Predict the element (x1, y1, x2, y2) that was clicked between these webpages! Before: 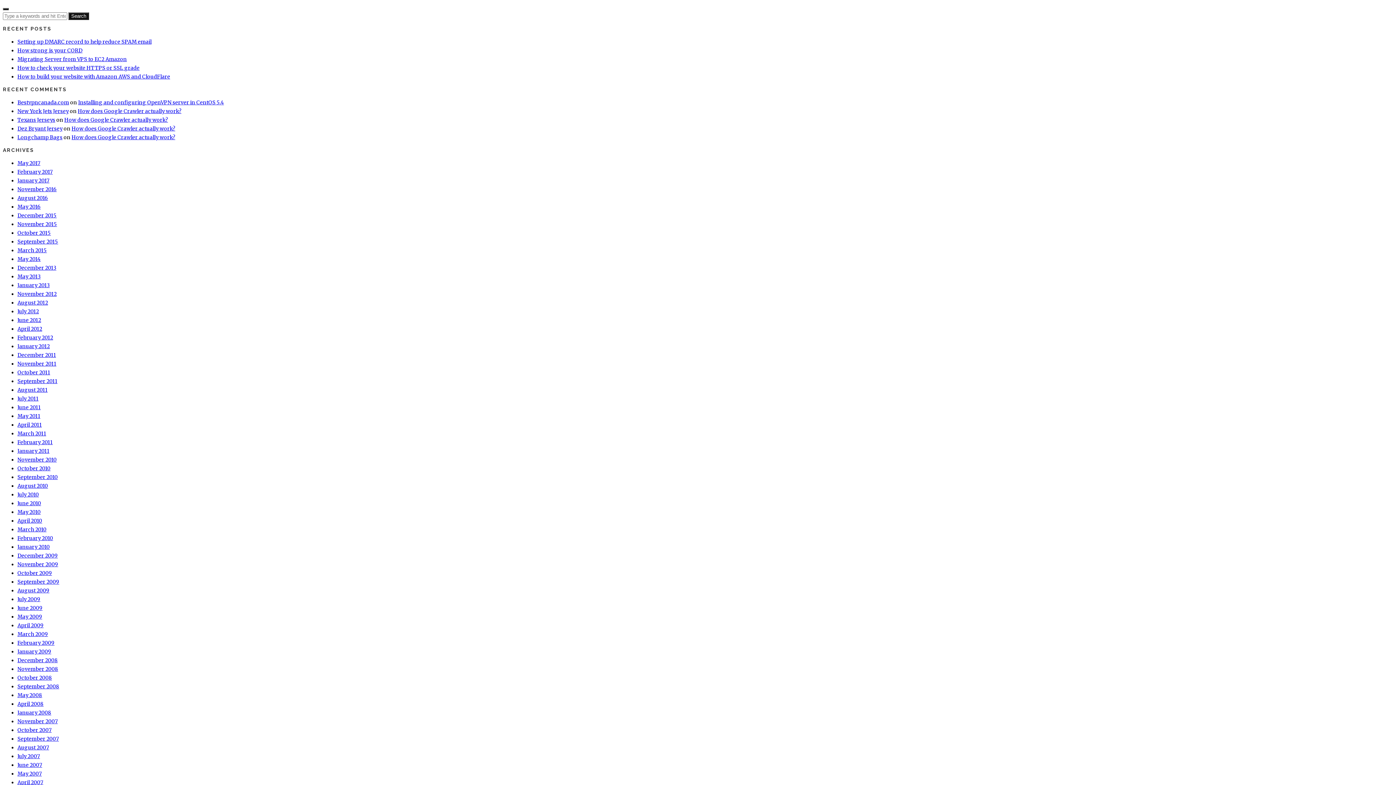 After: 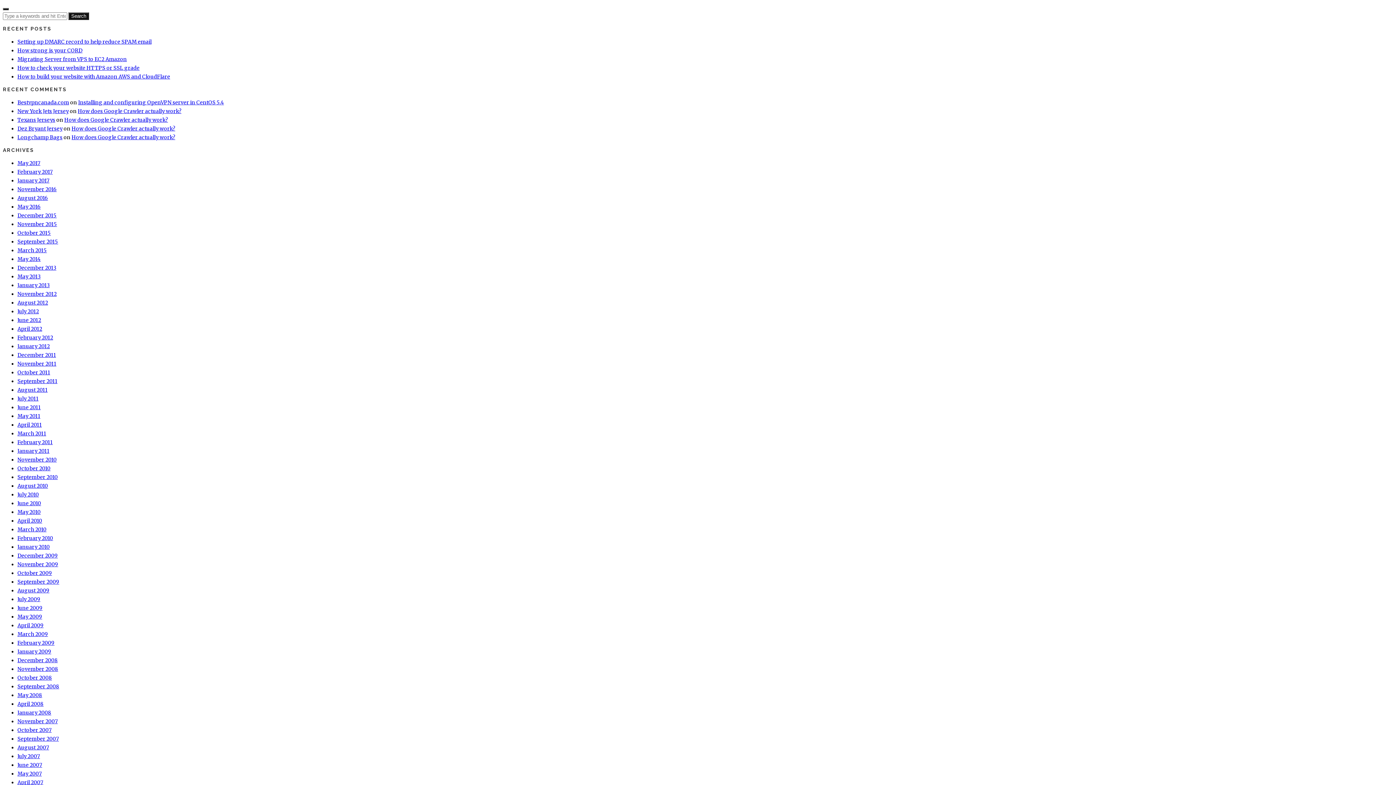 Action: bbox: (17, 290, 56, 297) label: November 2012